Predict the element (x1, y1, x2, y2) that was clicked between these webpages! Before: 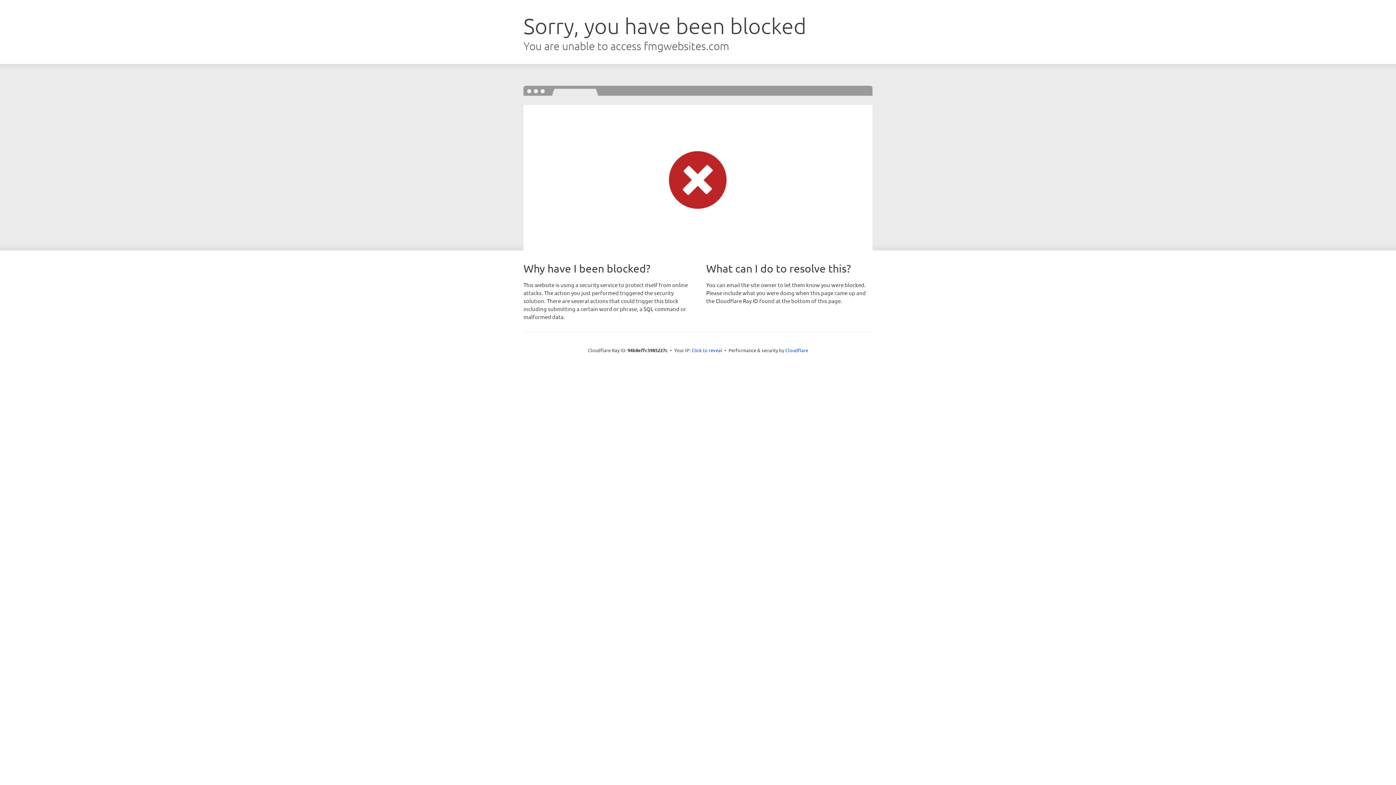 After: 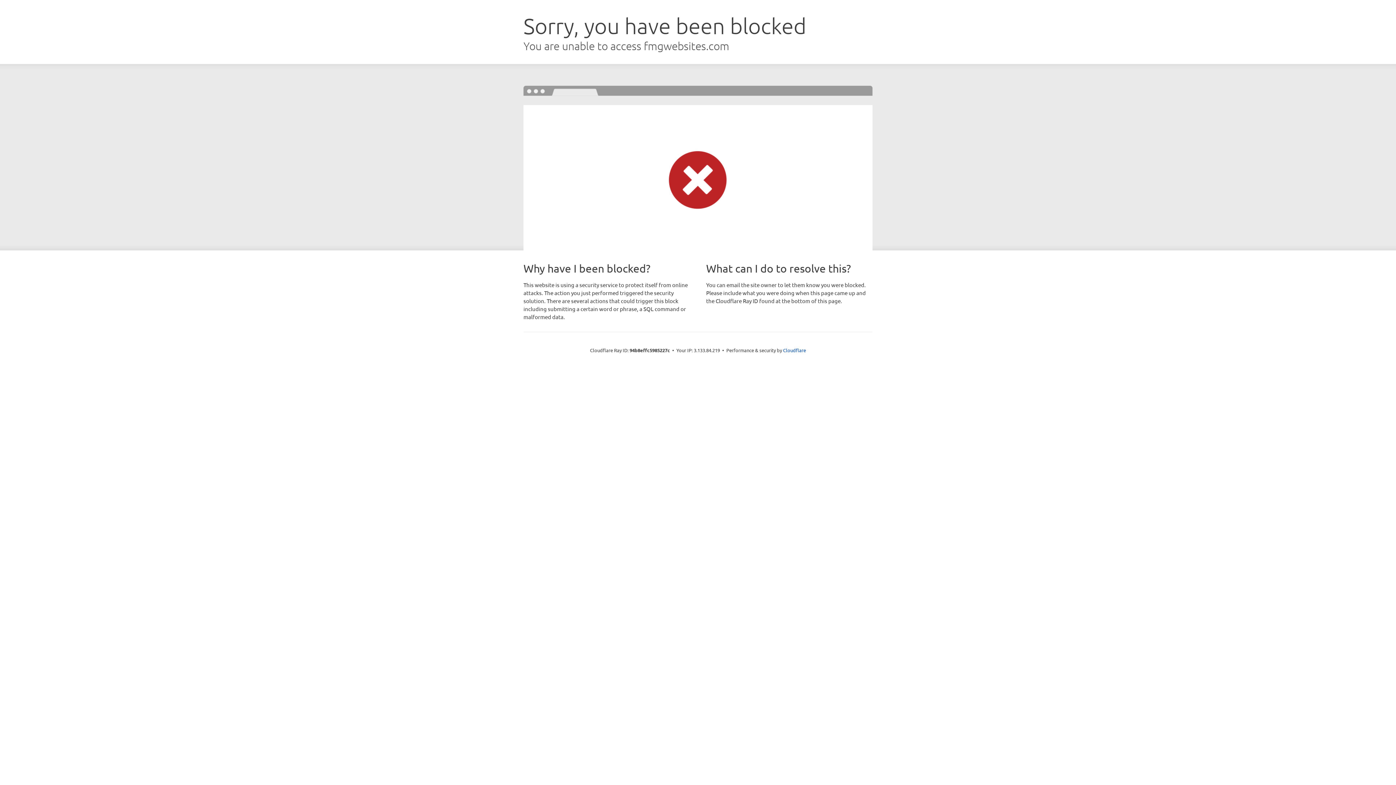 Action: label: Click to reveal bbox: (691, 346, 722, 353)